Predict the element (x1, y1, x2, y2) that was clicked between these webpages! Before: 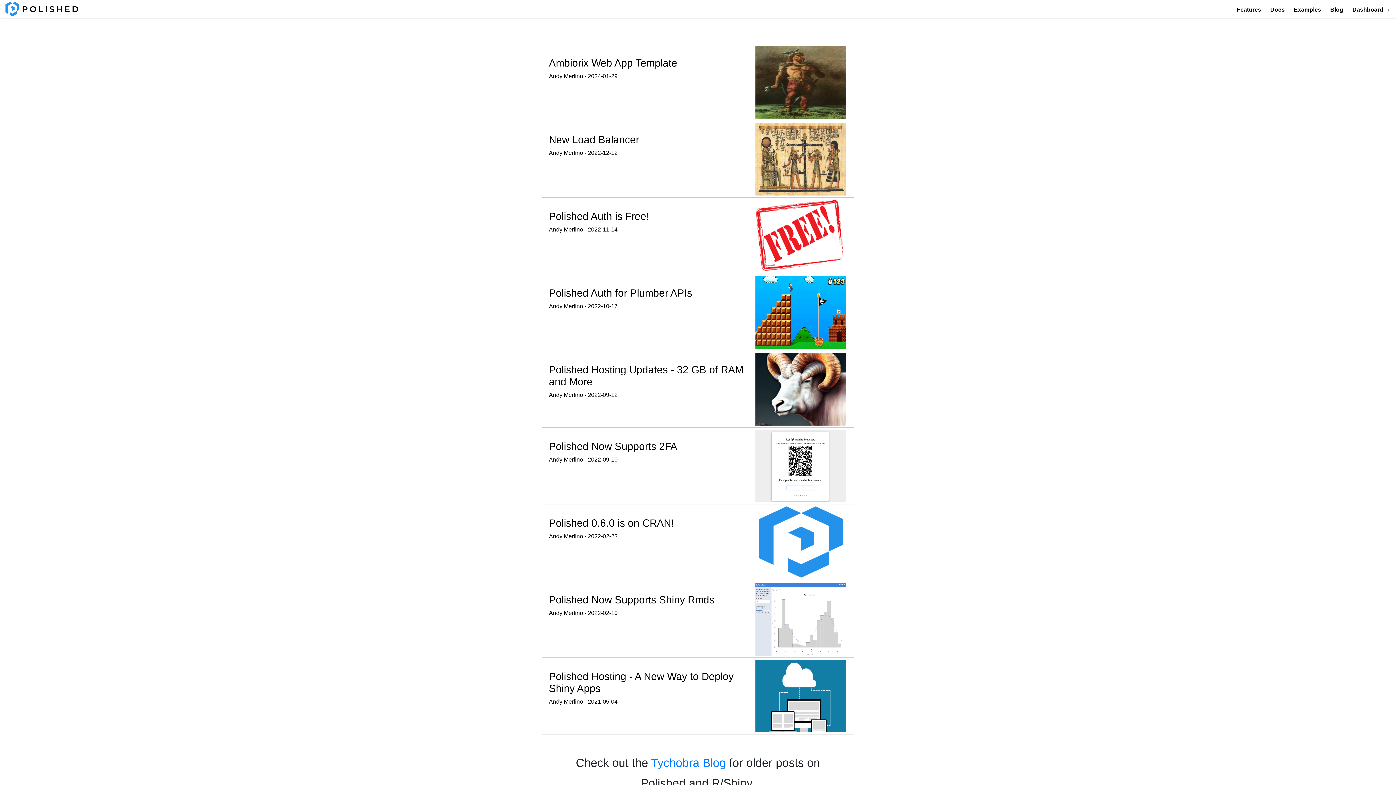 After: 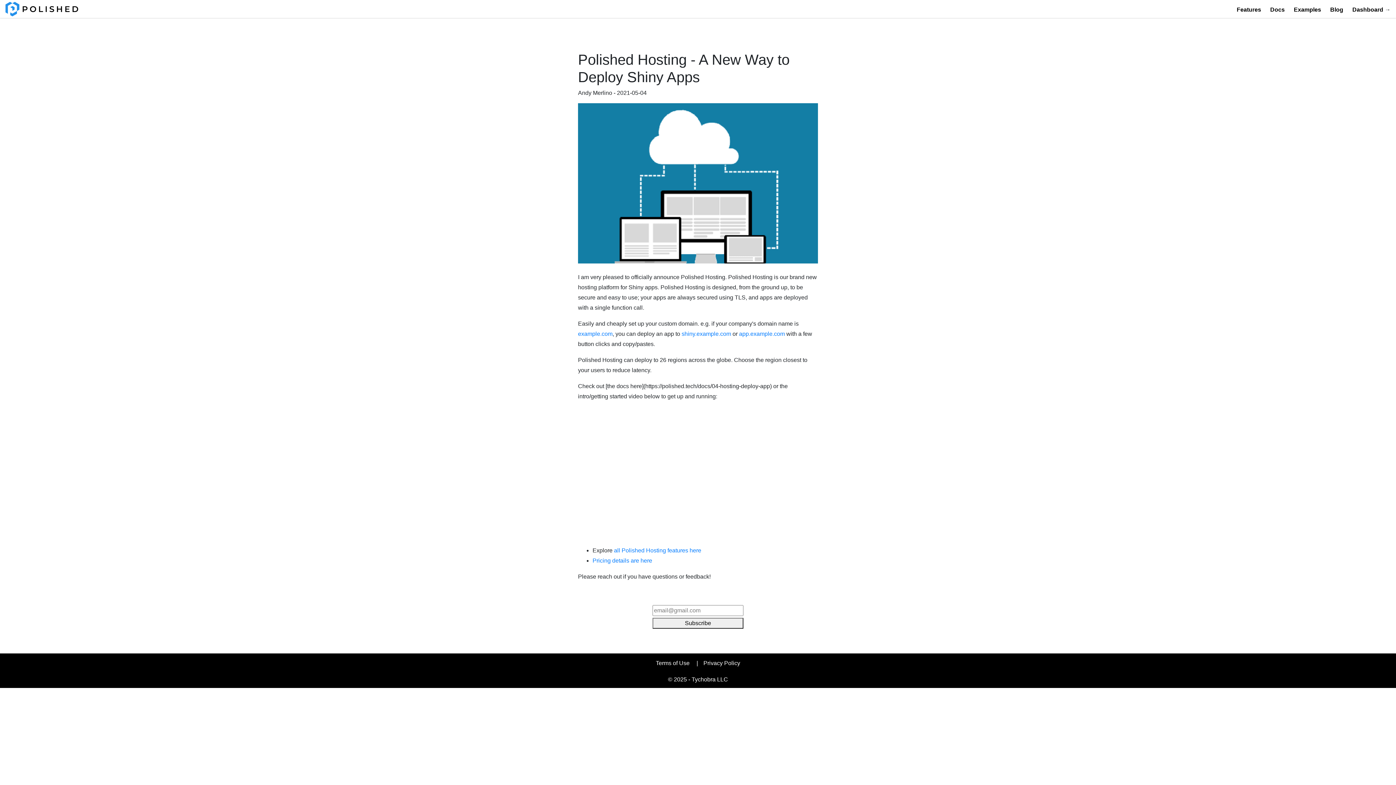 Action: label: Polished Hosting - A New Way to Deploy Shiny Apps

Andy Merlino - 2021-05-04 bbox: (534, 658, 861, 734)